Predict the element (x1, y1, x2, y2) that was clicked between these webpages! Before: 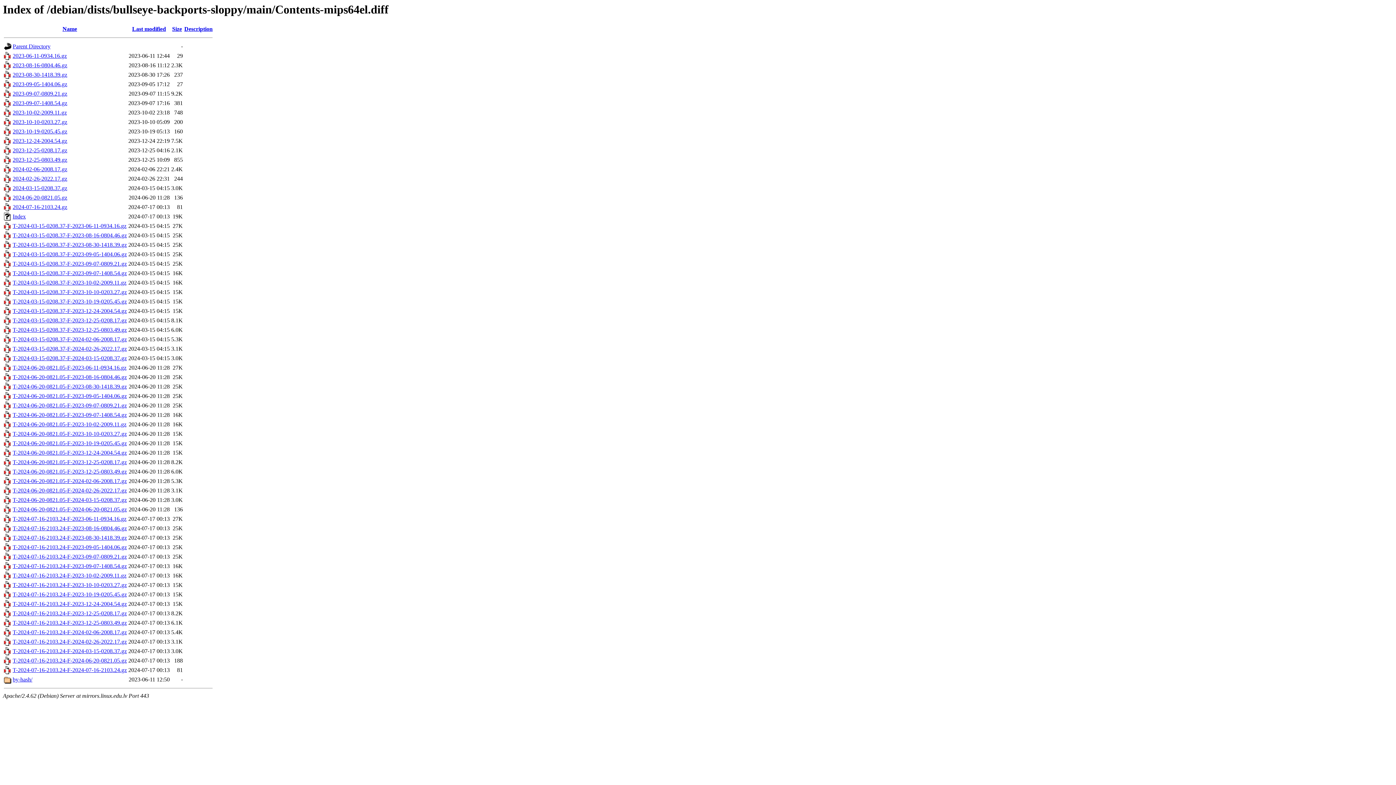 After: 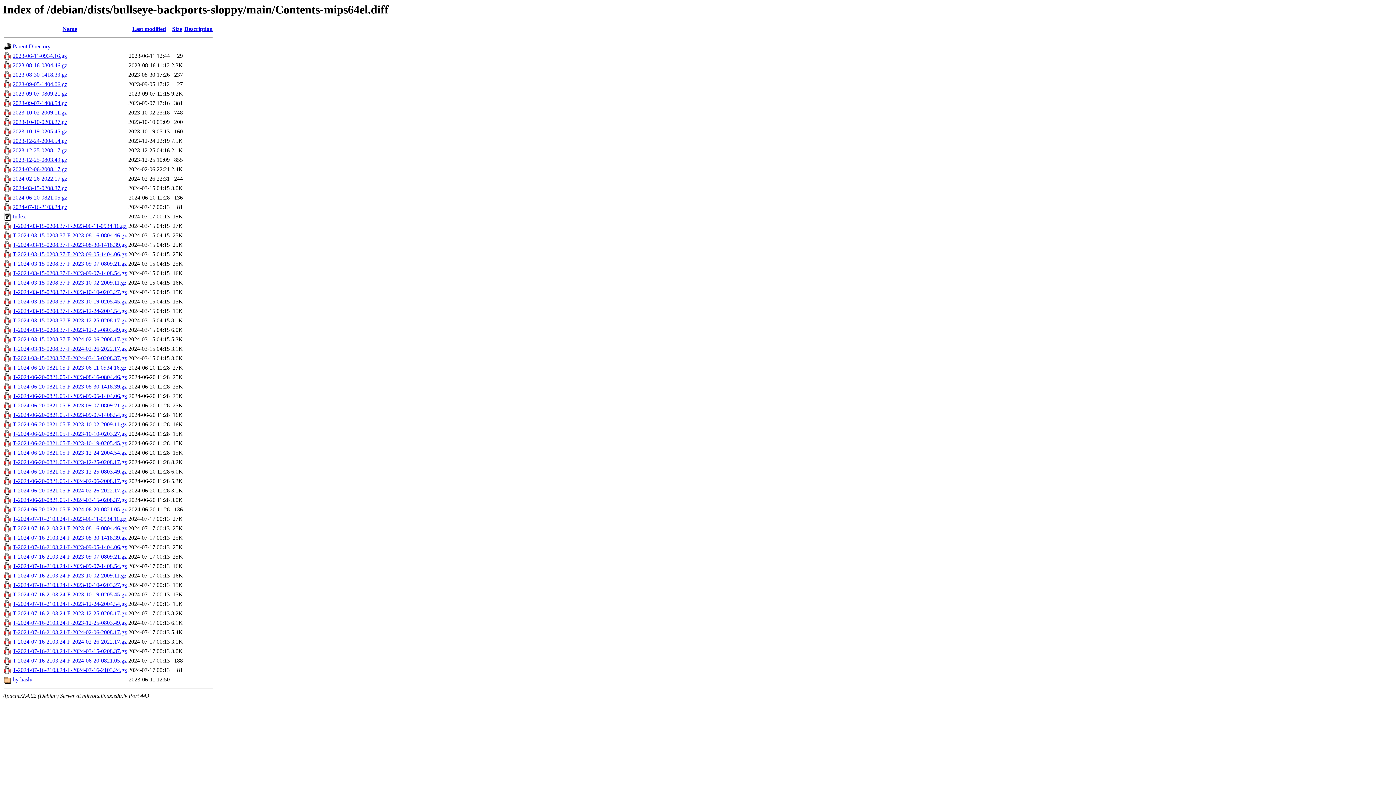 Action: label: T-2024-03-15-0208.37-F-2024-03-15-0208.37.gz bbox: (12, 355, 126, 361)